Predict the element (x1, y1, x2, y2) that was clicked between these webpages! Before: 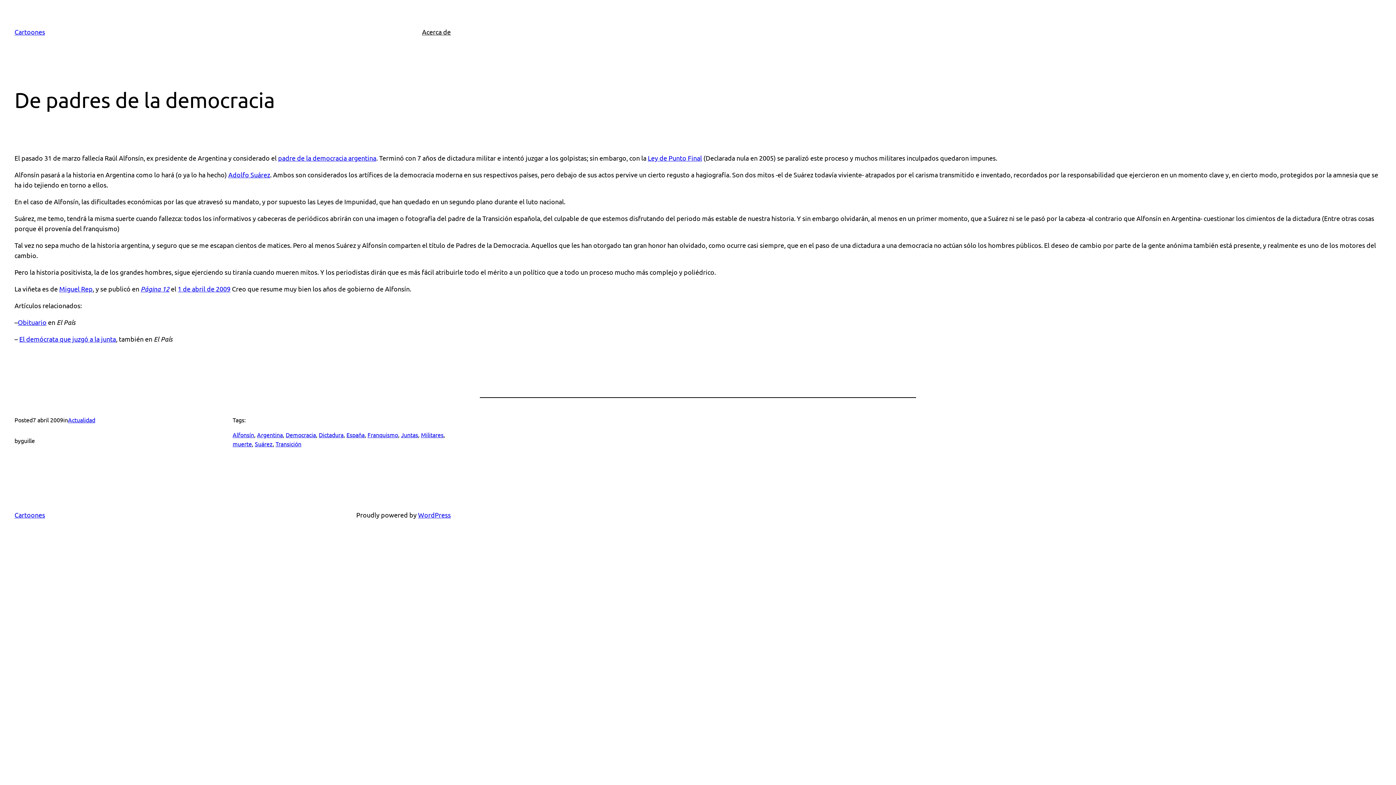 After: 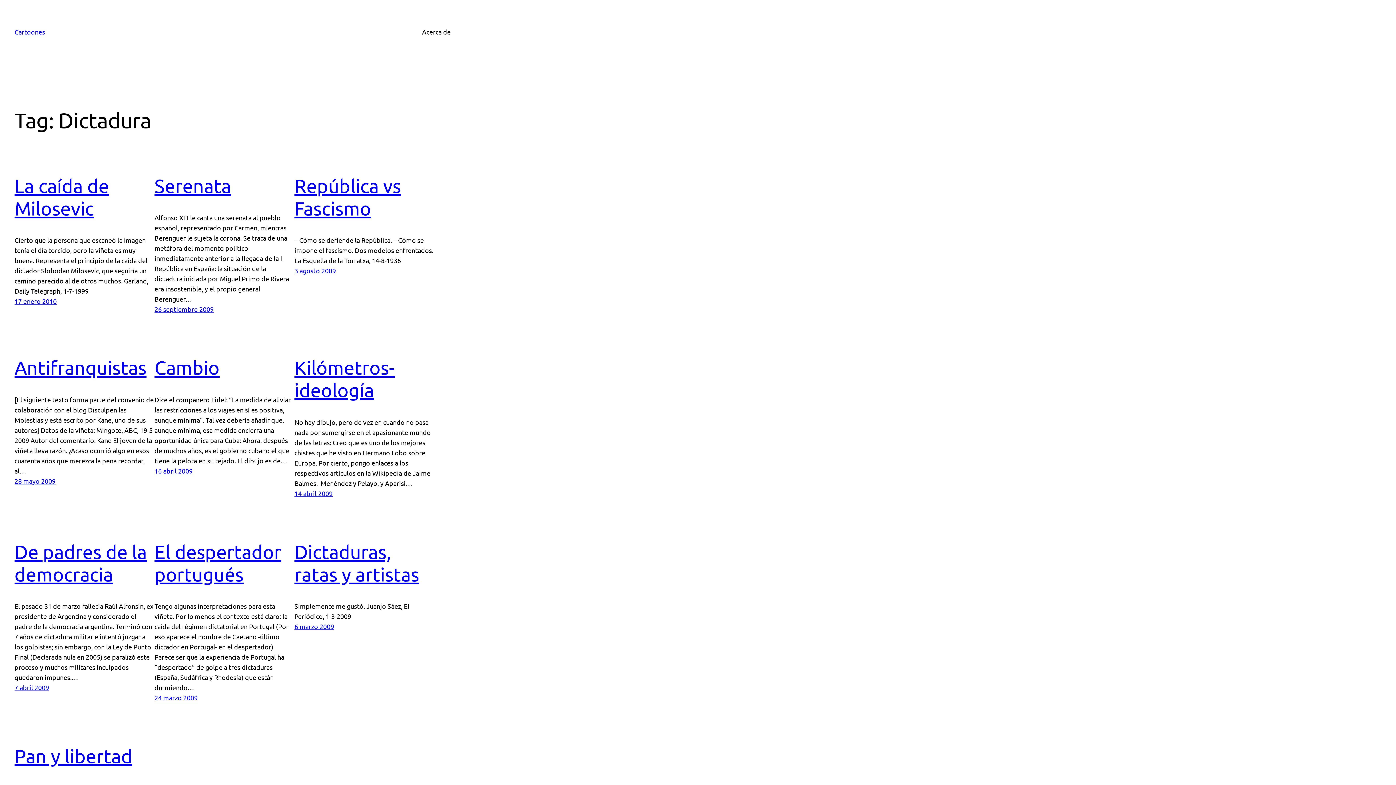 Action: label: Dictadura bbox: (318, 431, 343, 438)